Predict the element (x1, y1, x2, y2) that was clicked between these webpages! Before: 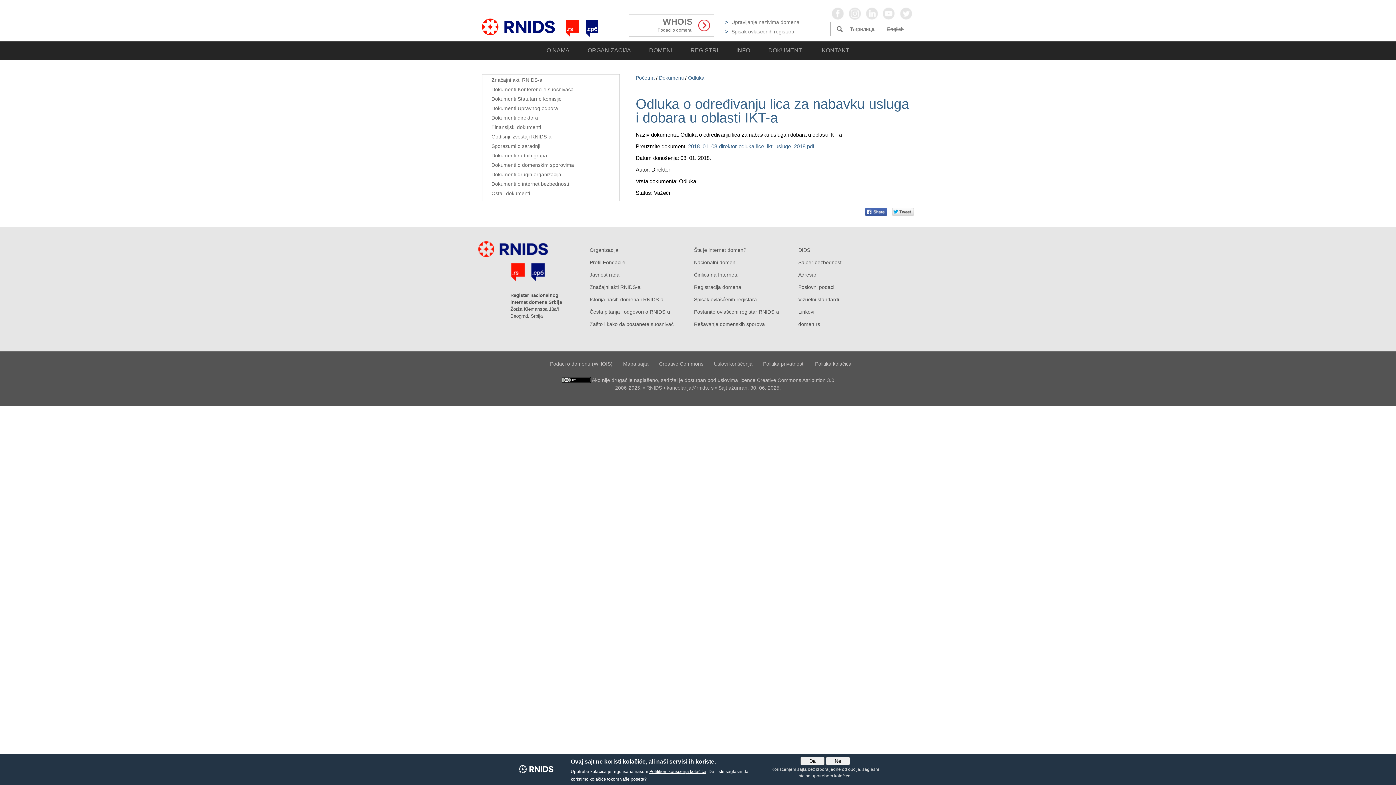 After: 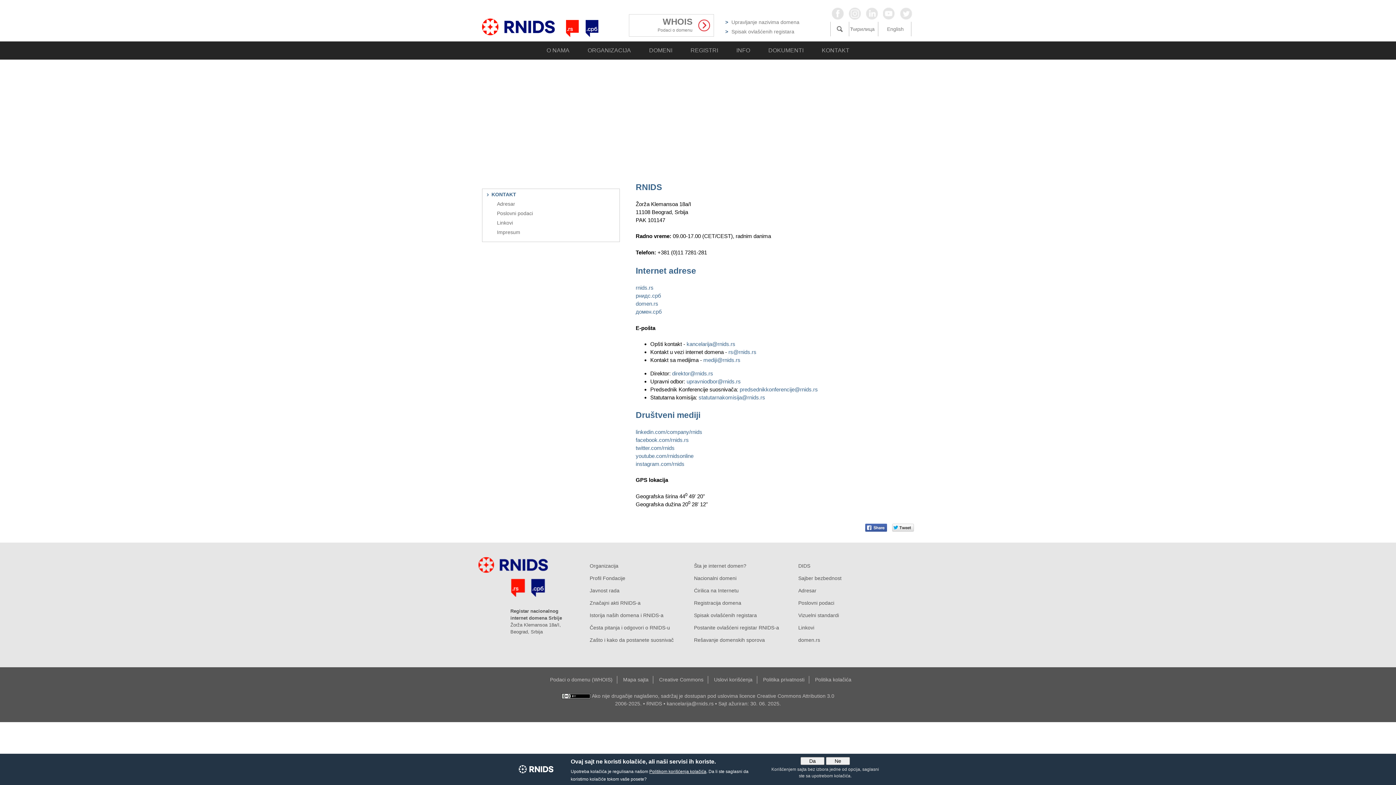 Action: label: KONTAKT bbox: (822, 43, 849, 57)